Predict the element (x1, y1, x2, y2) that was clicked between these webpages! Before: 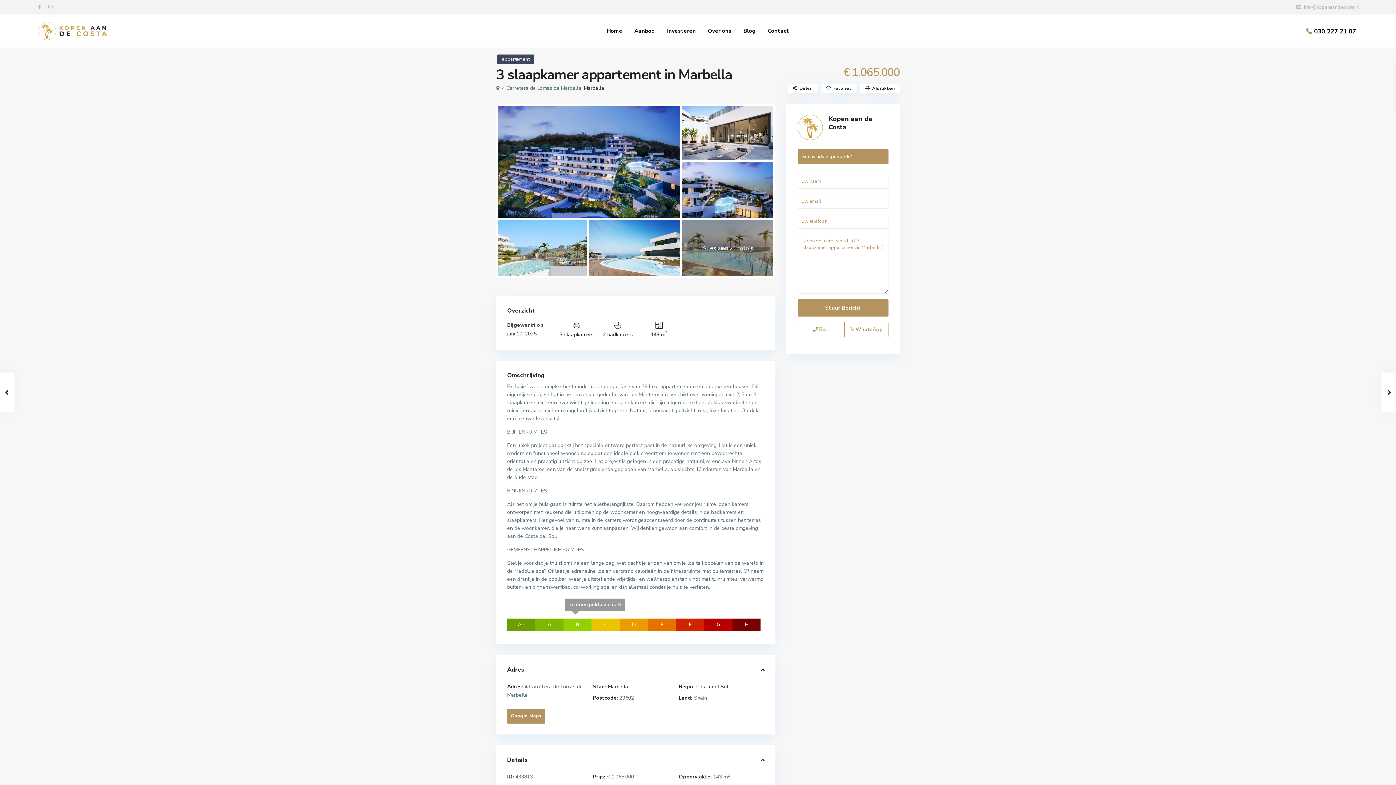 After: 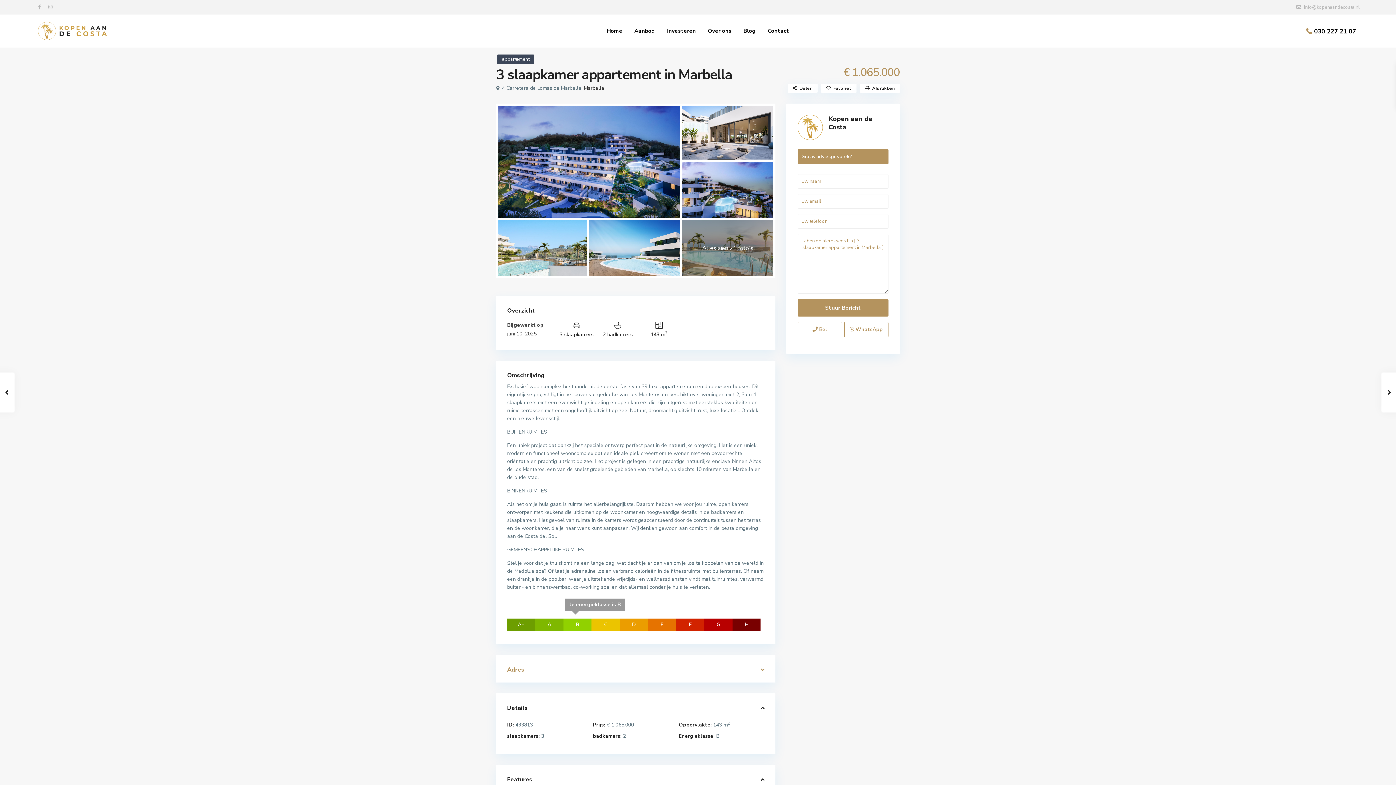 Action: bbox: (507, 666, 764, 673) label: Adres